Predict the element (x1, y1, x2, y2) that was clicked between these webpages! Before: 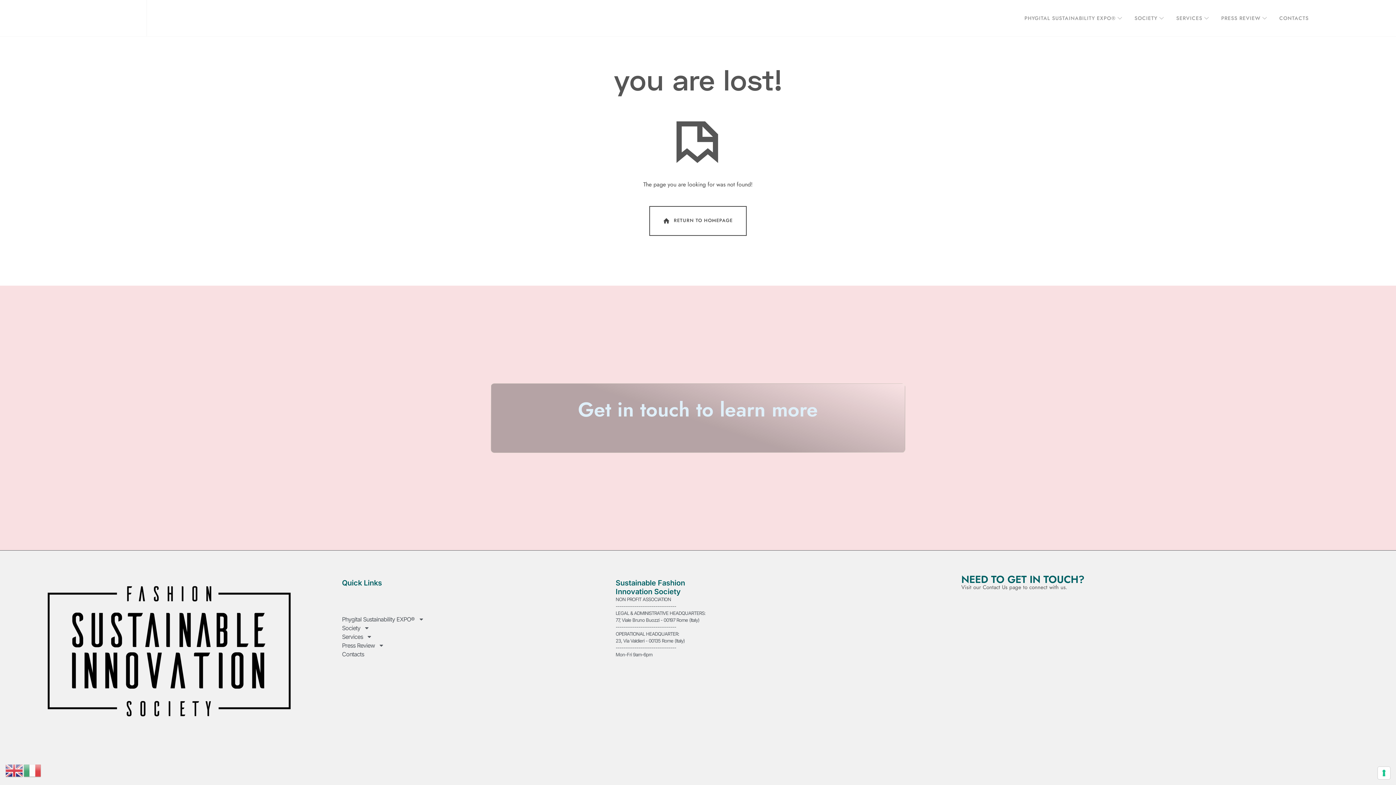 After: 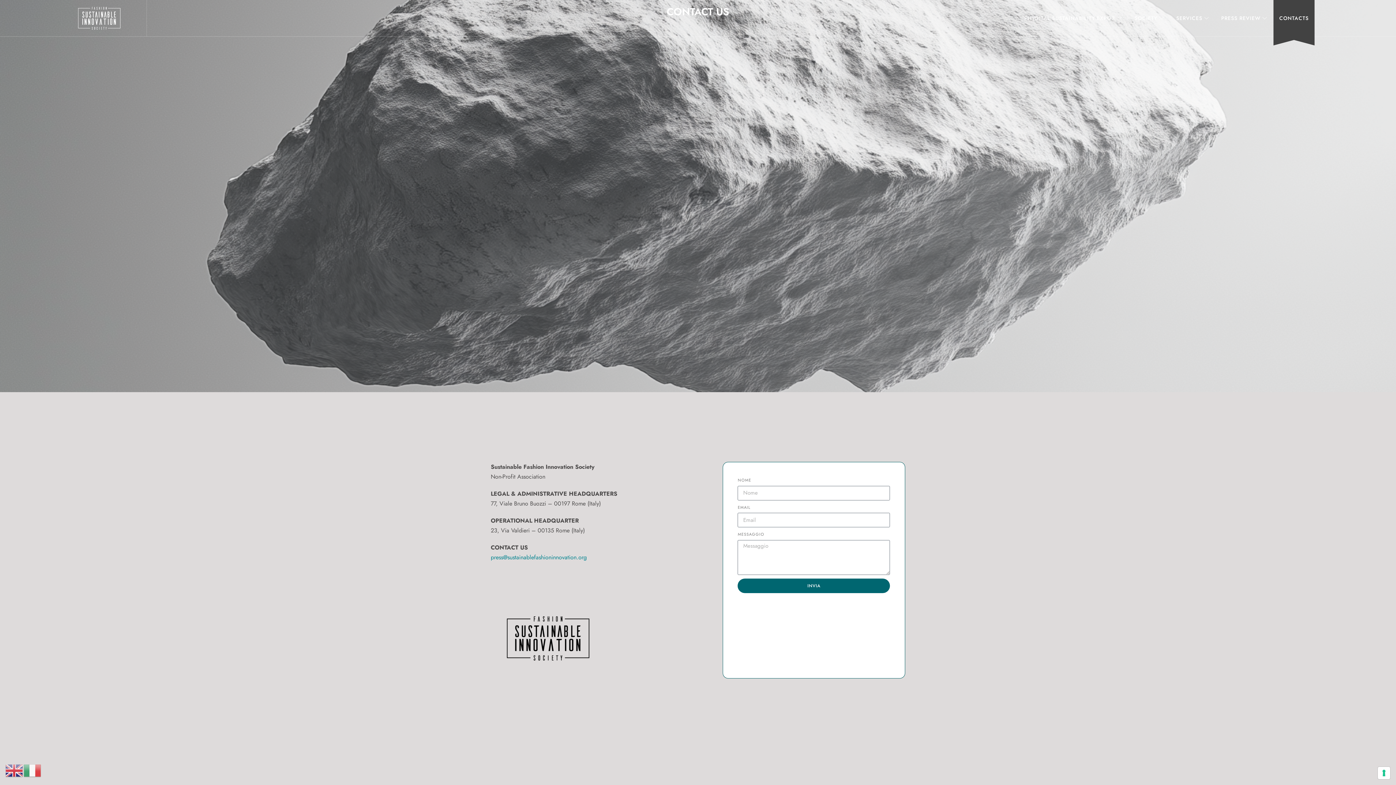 Action: label: CONTACTS bbox: (1273, 0, 1314, 36)